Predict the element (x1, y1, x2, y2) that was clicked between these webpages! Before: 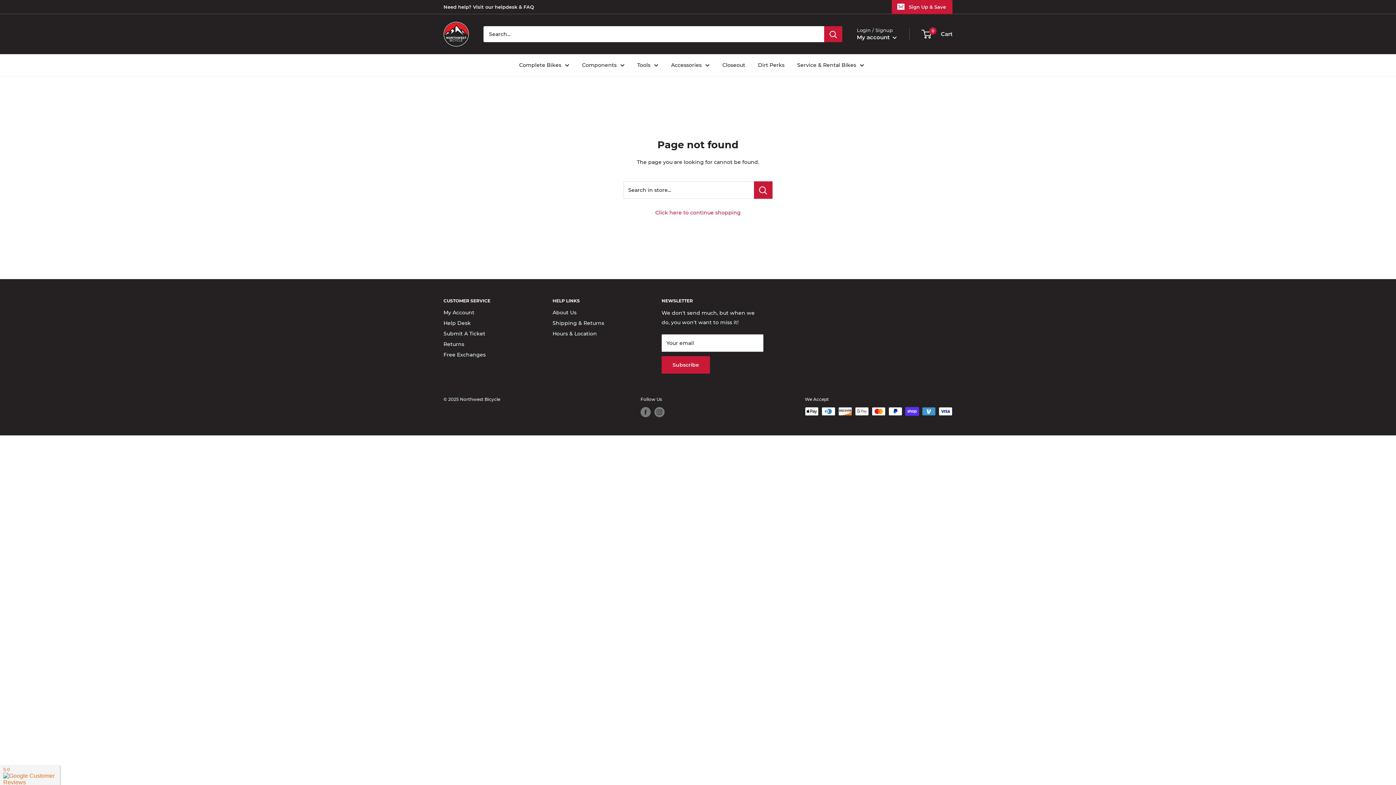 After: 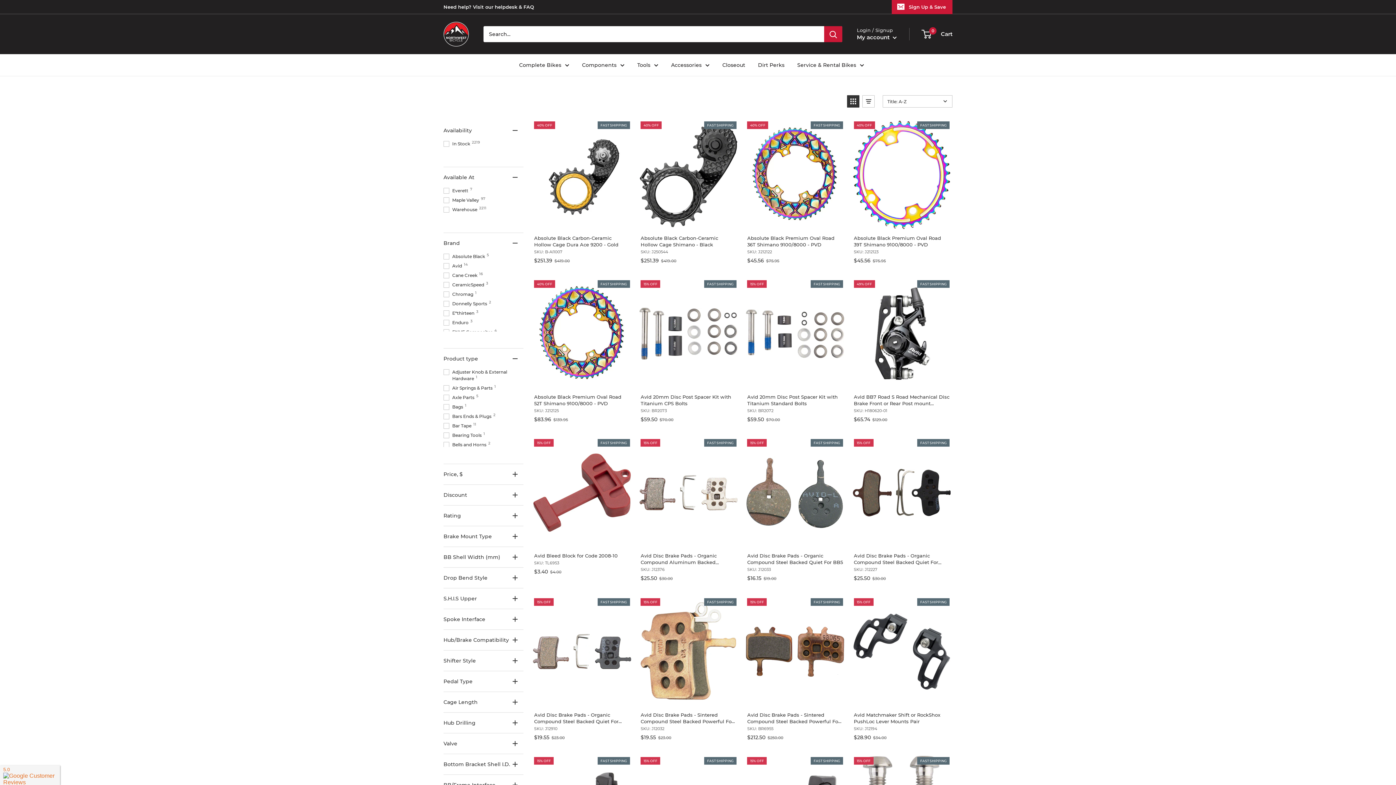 Action: bbox: (722, 60, 745, 69) label: Closeout